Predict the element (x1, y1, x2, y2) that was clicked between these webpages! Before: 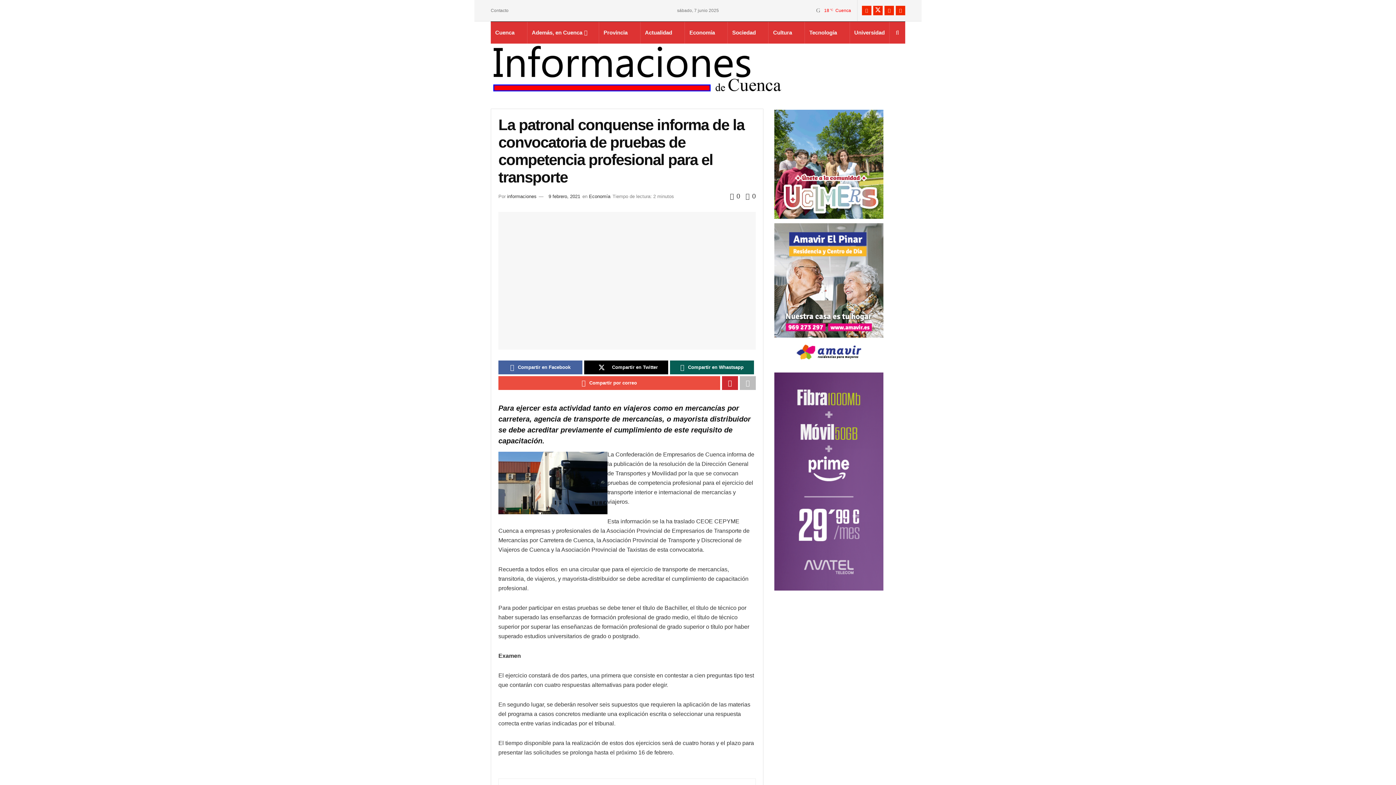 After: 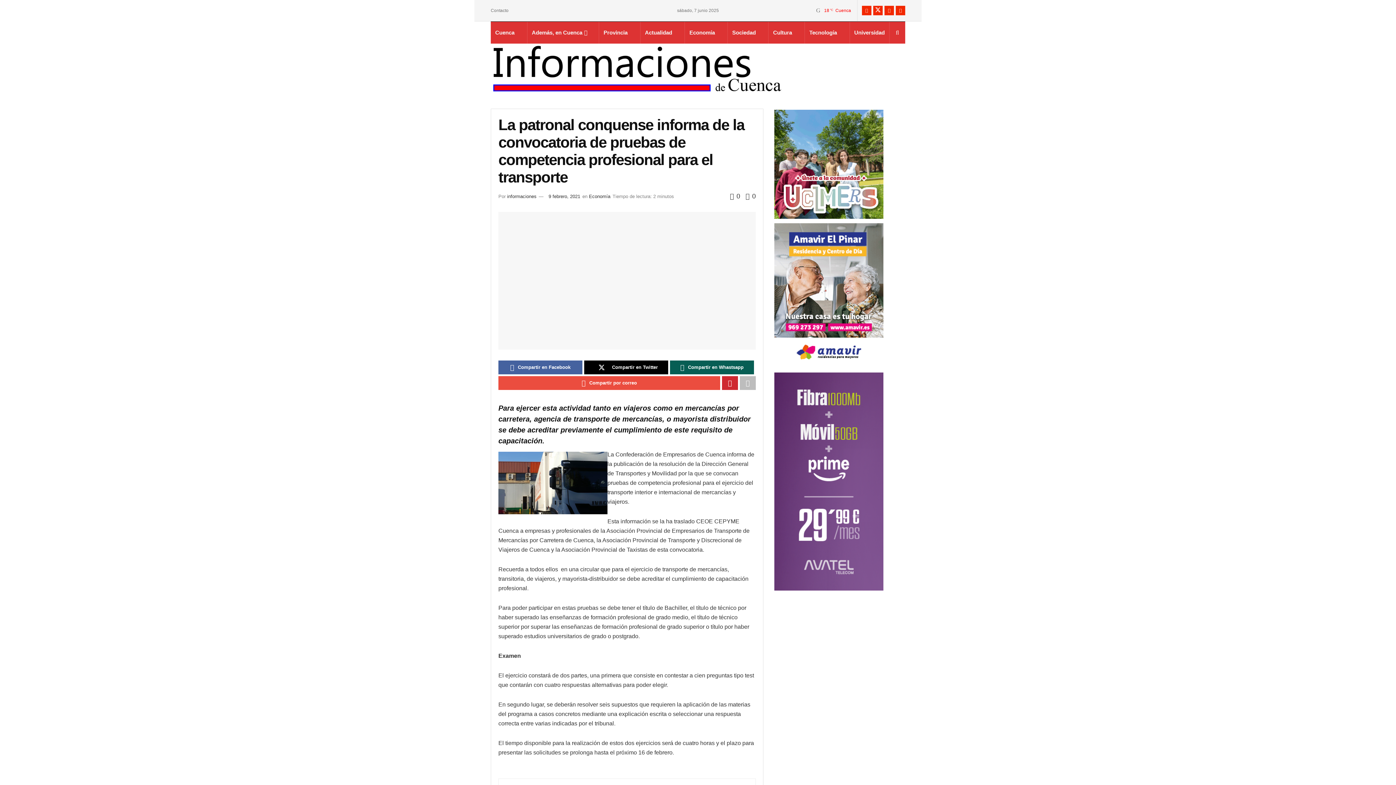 Action: label: 9 febrero, 2021 bbox: (548, 193, 580, 199)